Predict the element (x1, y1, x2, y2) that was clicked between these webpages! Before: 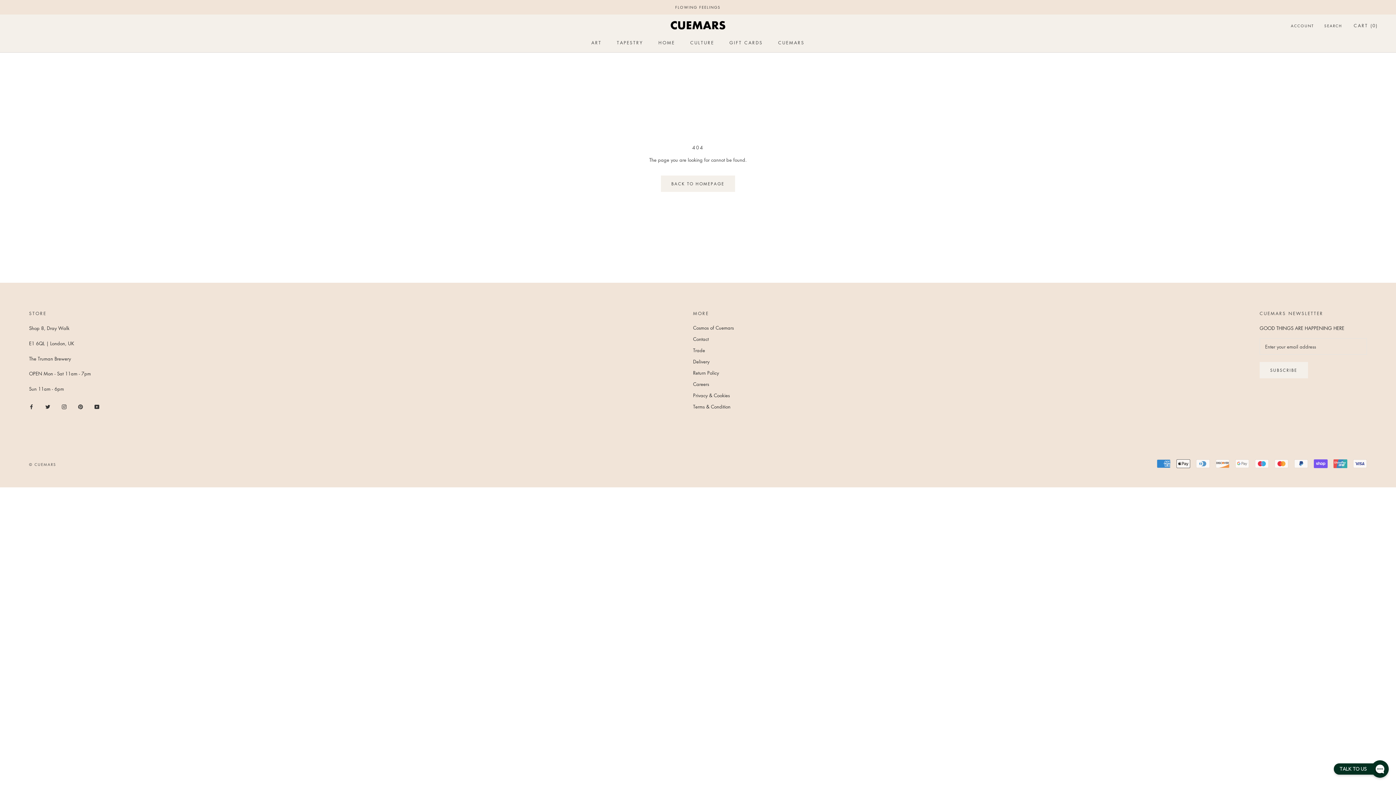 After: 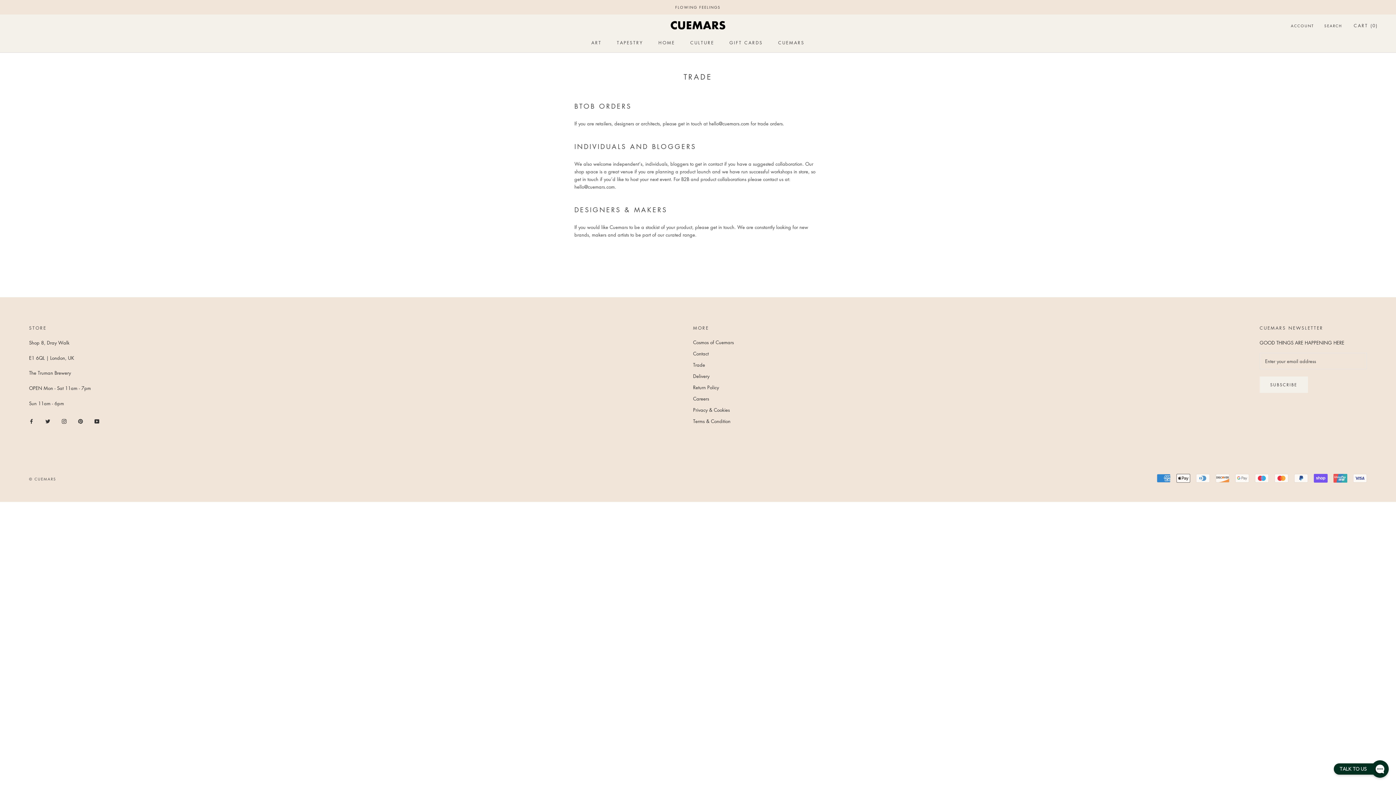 Action: bbox: (693, 346, 734, 353) label: Trade